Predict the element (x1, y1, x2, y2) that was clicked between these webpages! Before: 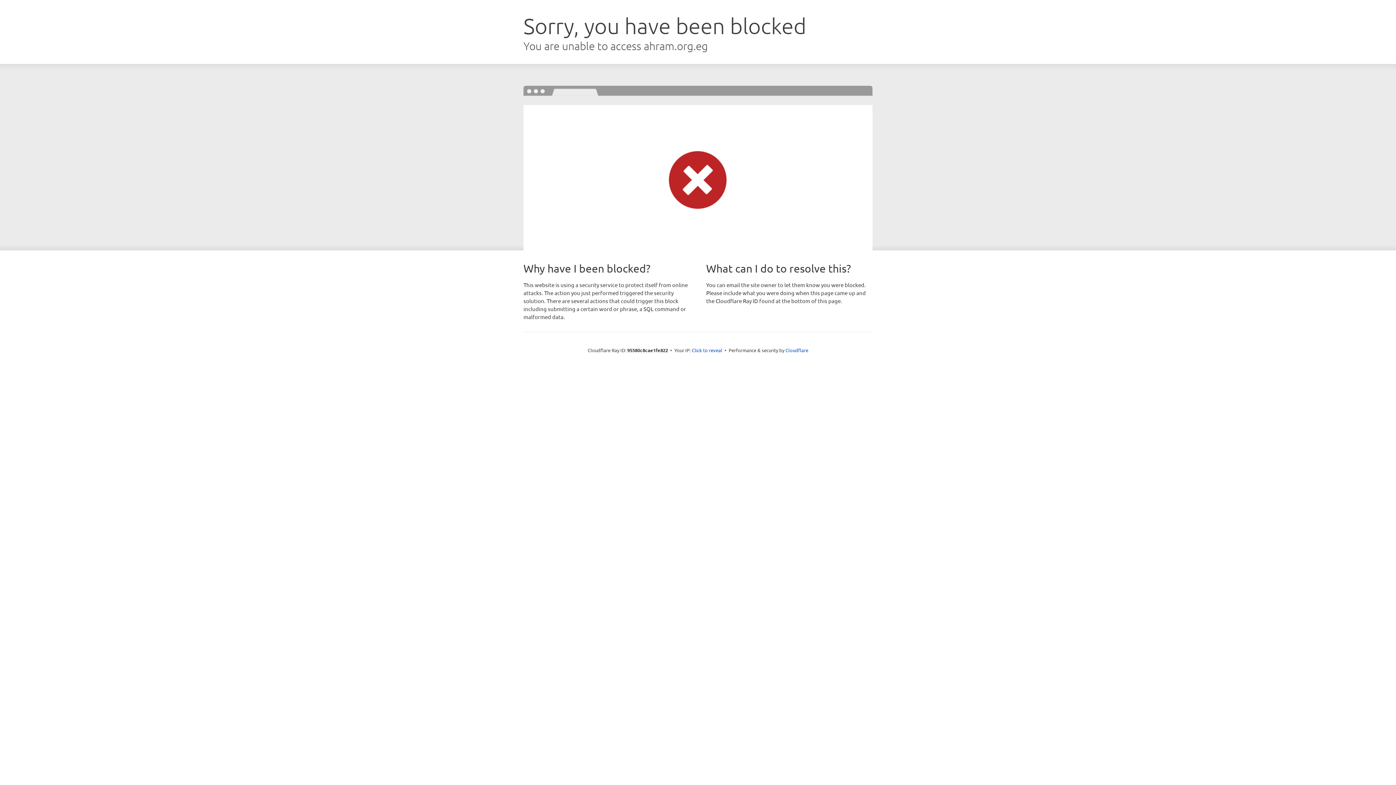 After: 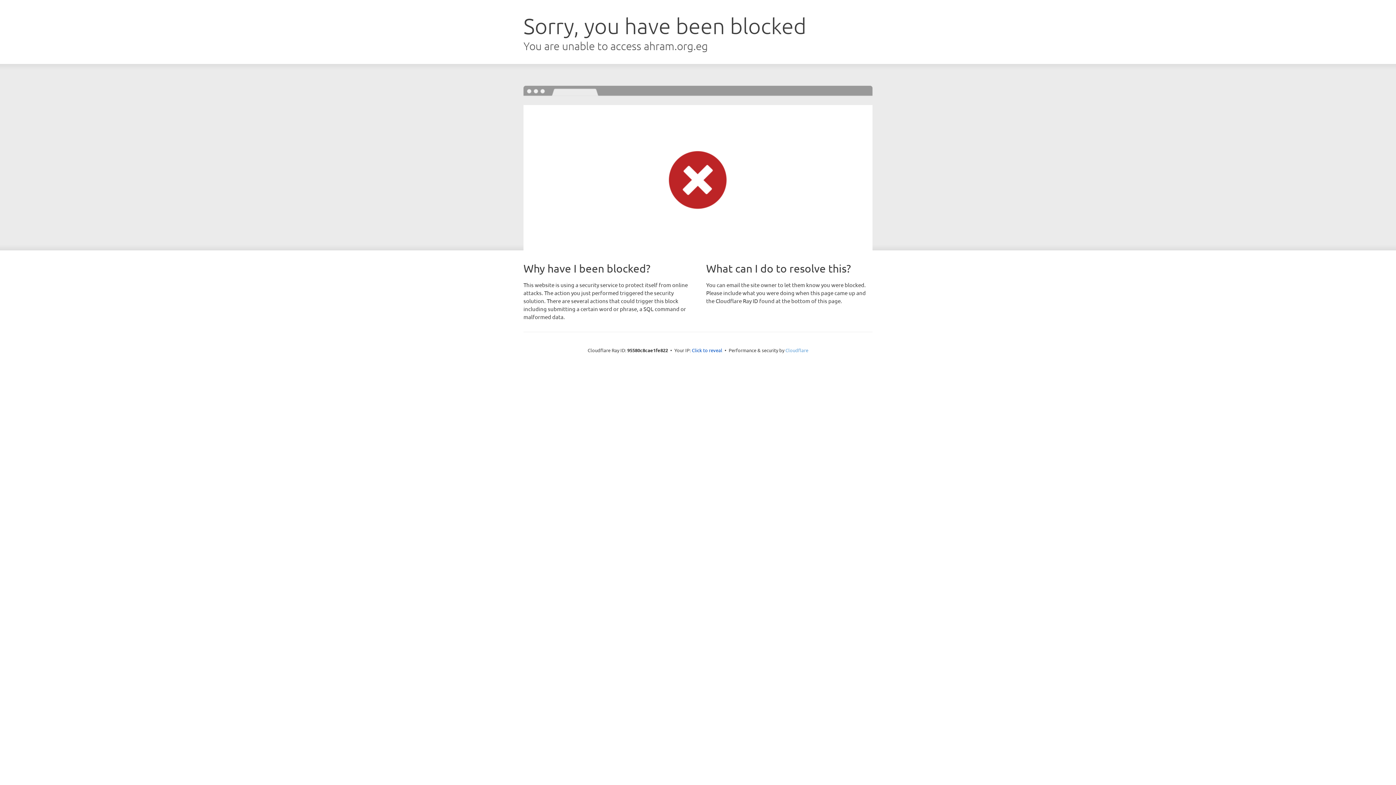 Action: label: Cloudflare bbox: (785, 347, 808, 353)